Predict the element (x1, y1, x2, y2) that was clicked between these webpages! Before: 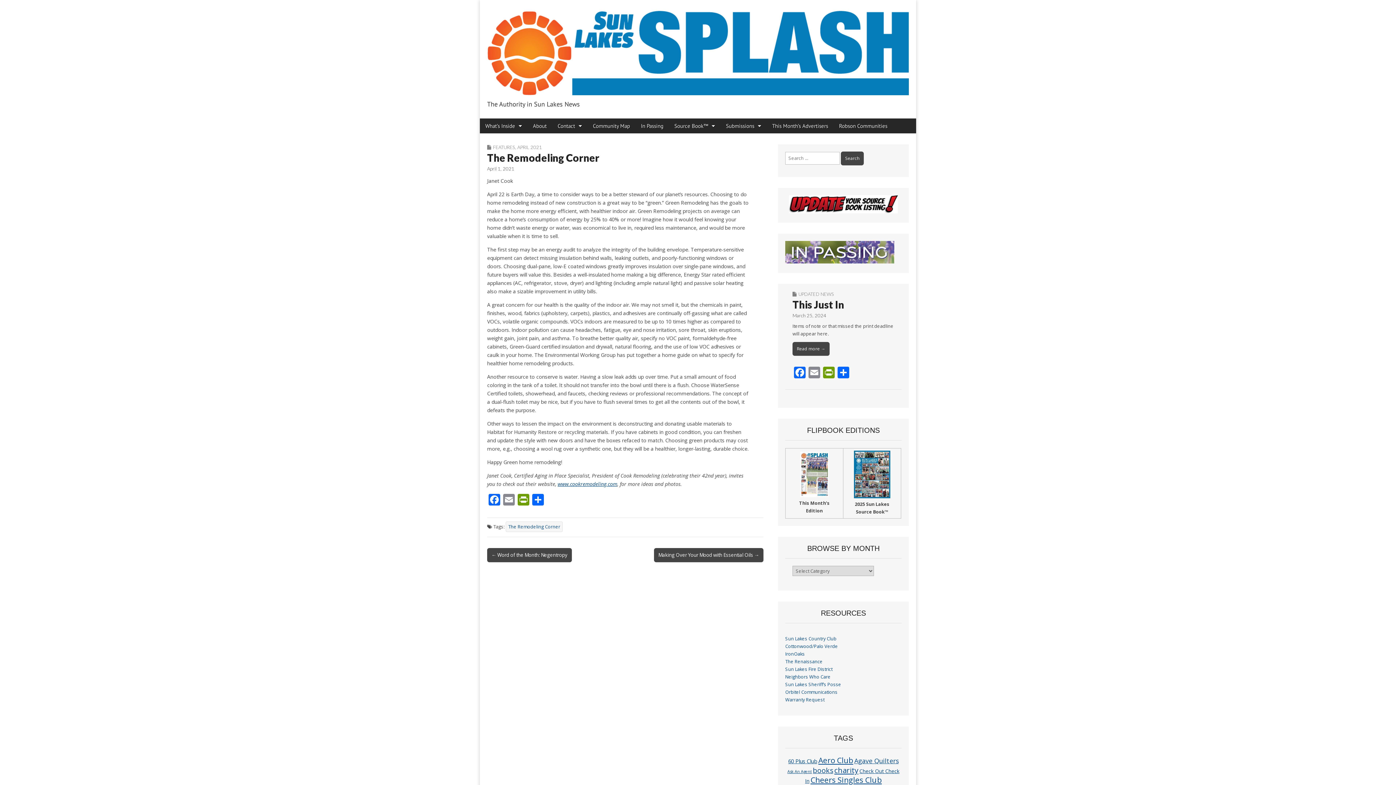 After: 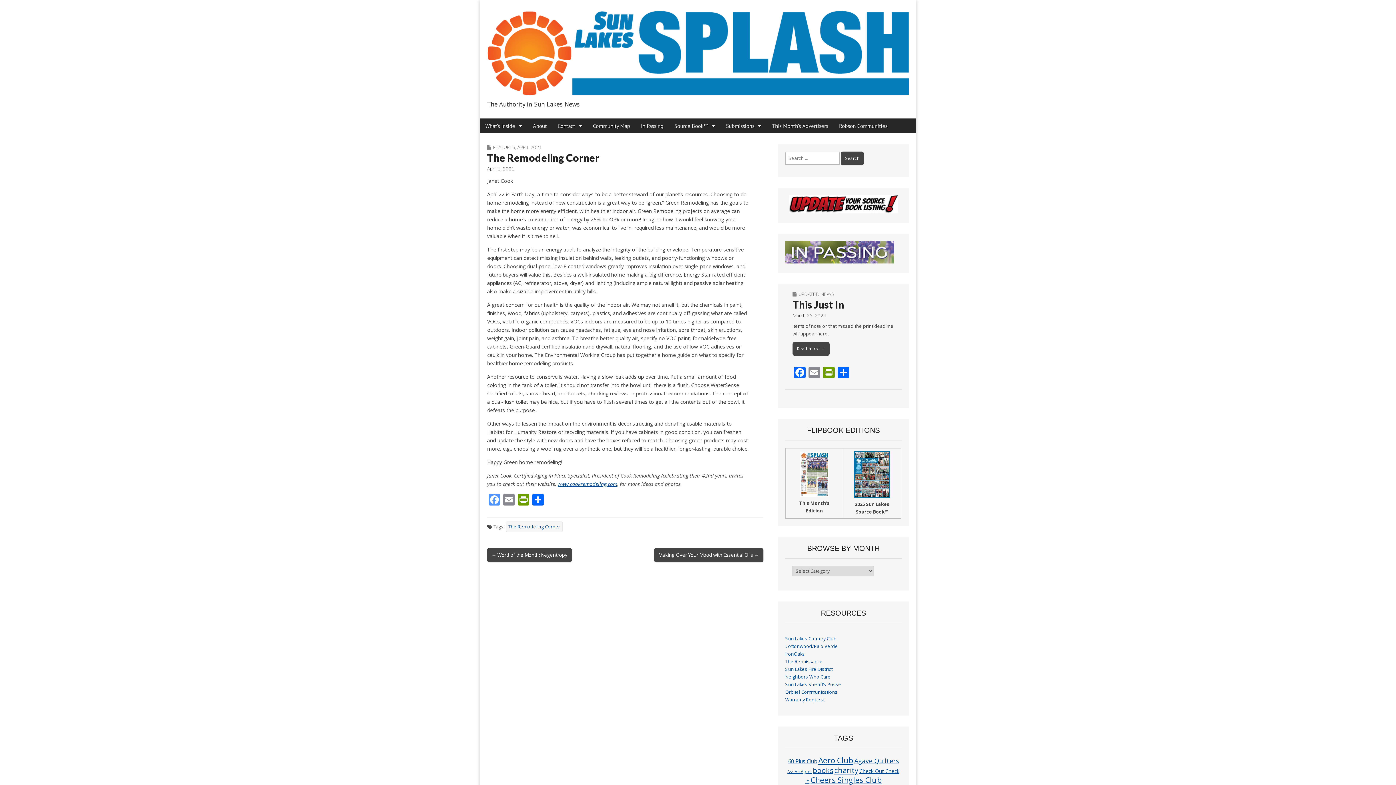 Action: label: Facebook bbox: (487, 494, 501, 507)